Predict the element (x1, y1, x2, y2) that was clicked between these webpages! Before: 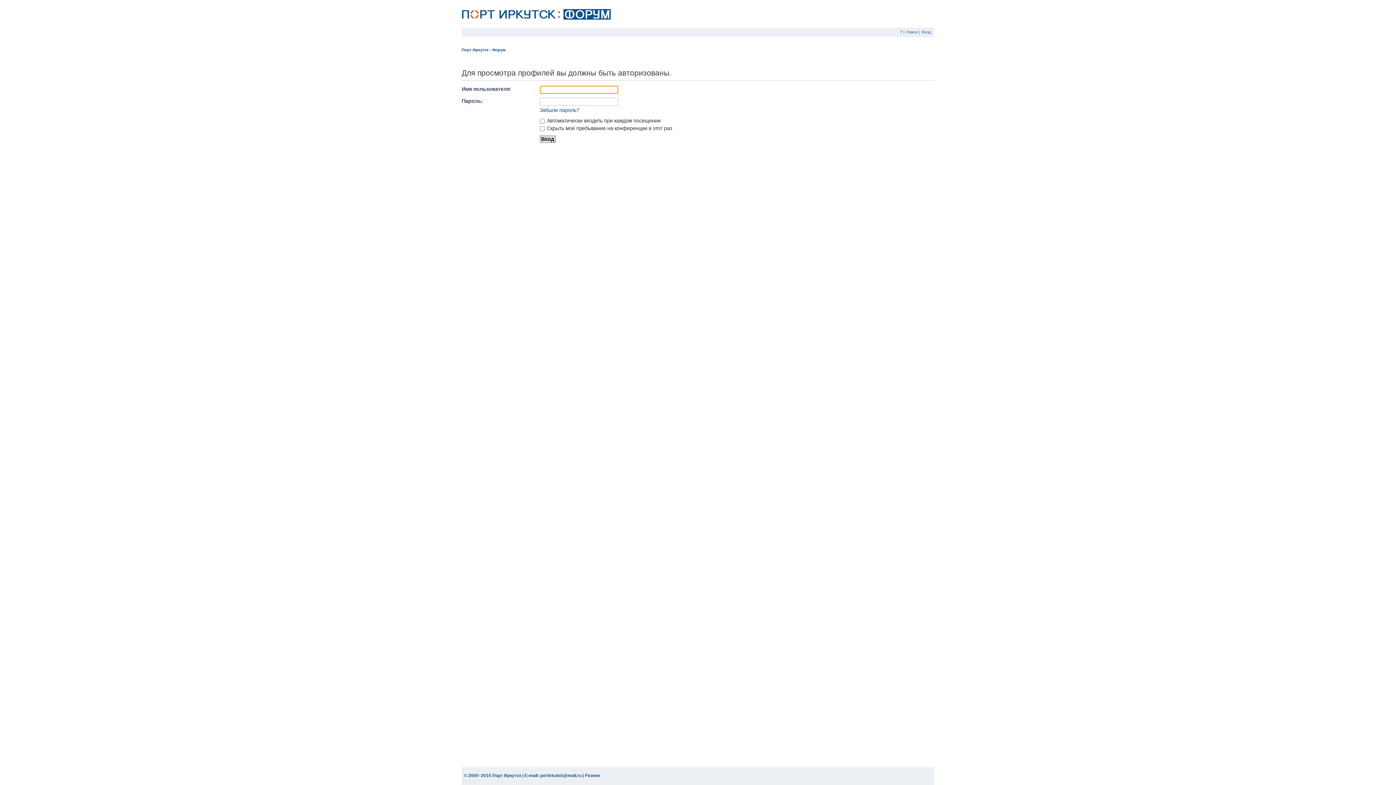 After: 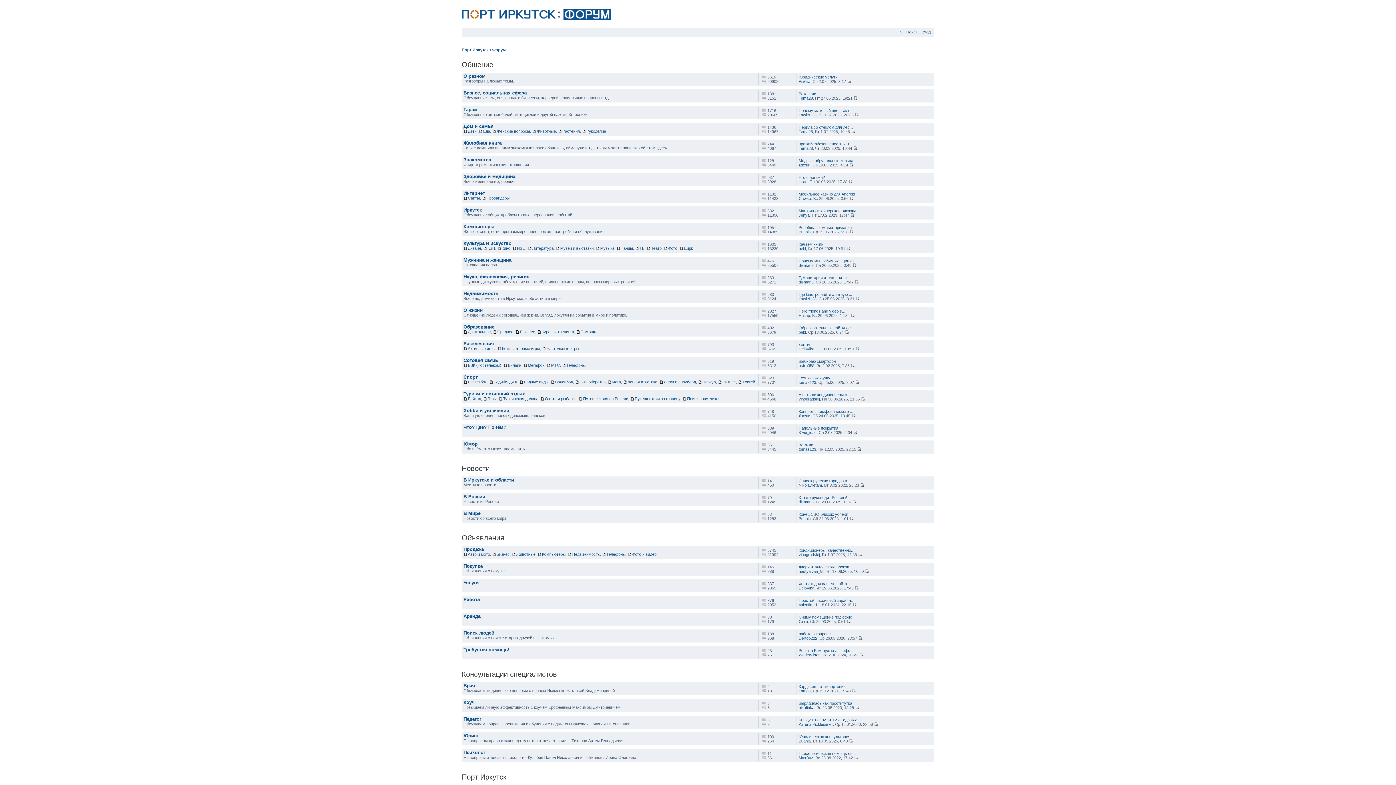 Action: label: Форум bbox: (492, 47, 505, 52)